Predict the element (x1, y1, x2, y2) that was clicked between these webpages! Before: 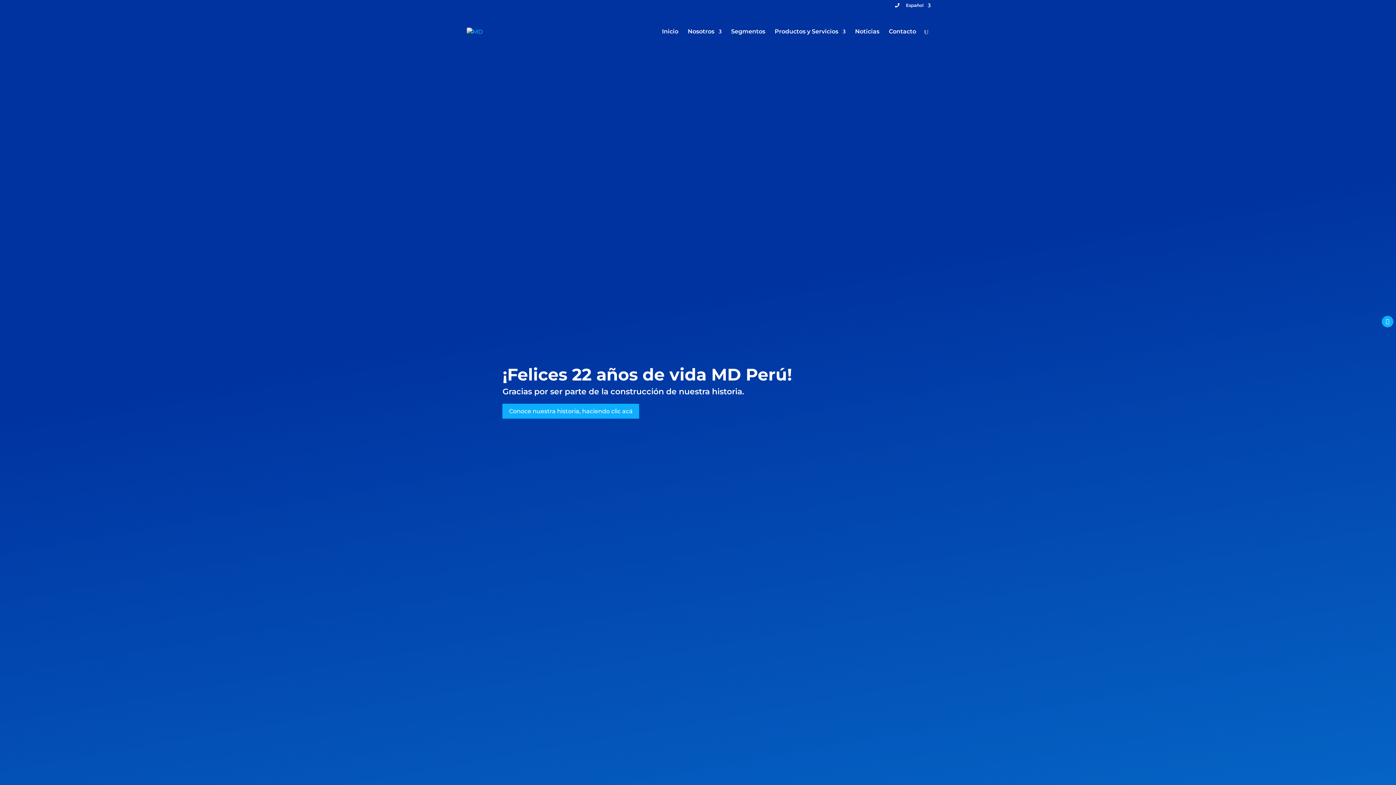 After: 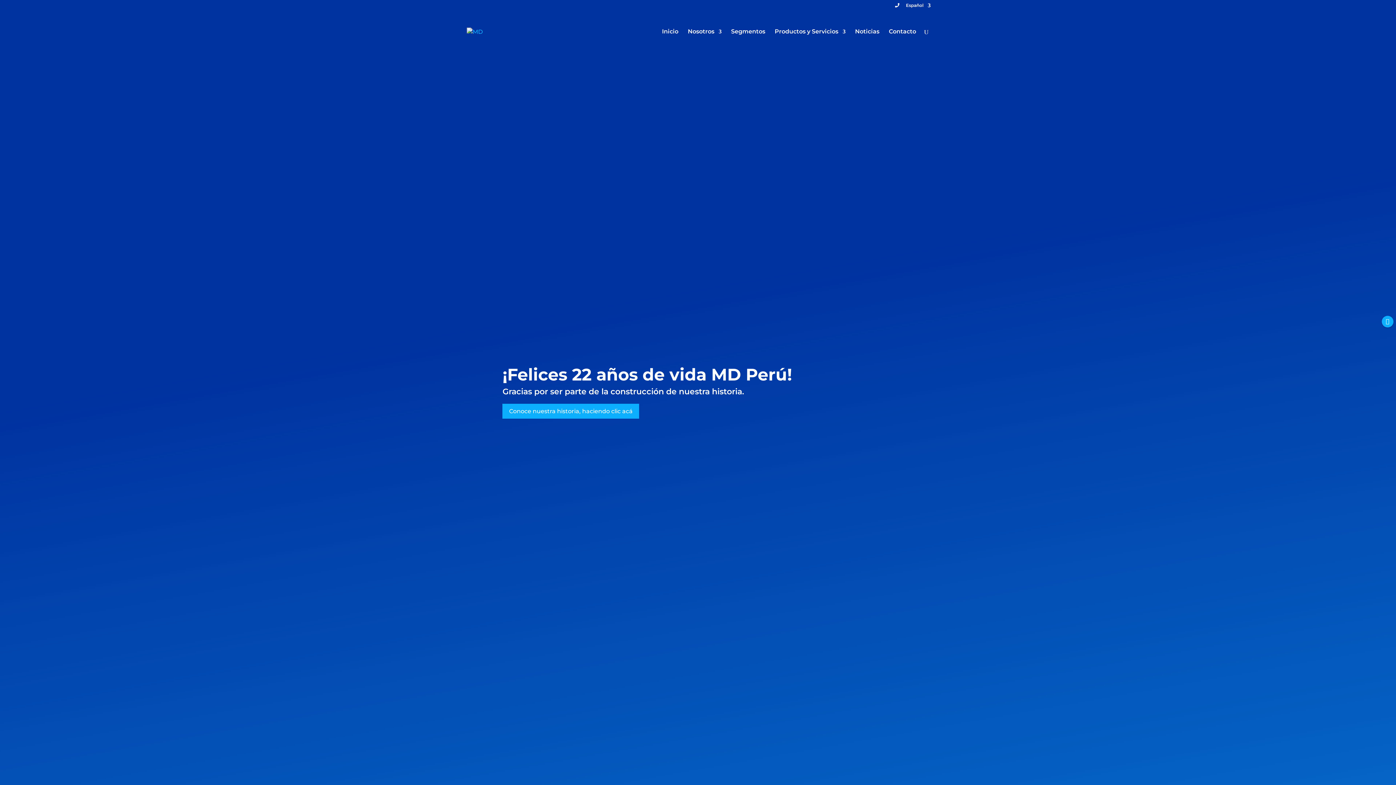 Action: bbox: (855, 29, 879, 52) label: Noticias